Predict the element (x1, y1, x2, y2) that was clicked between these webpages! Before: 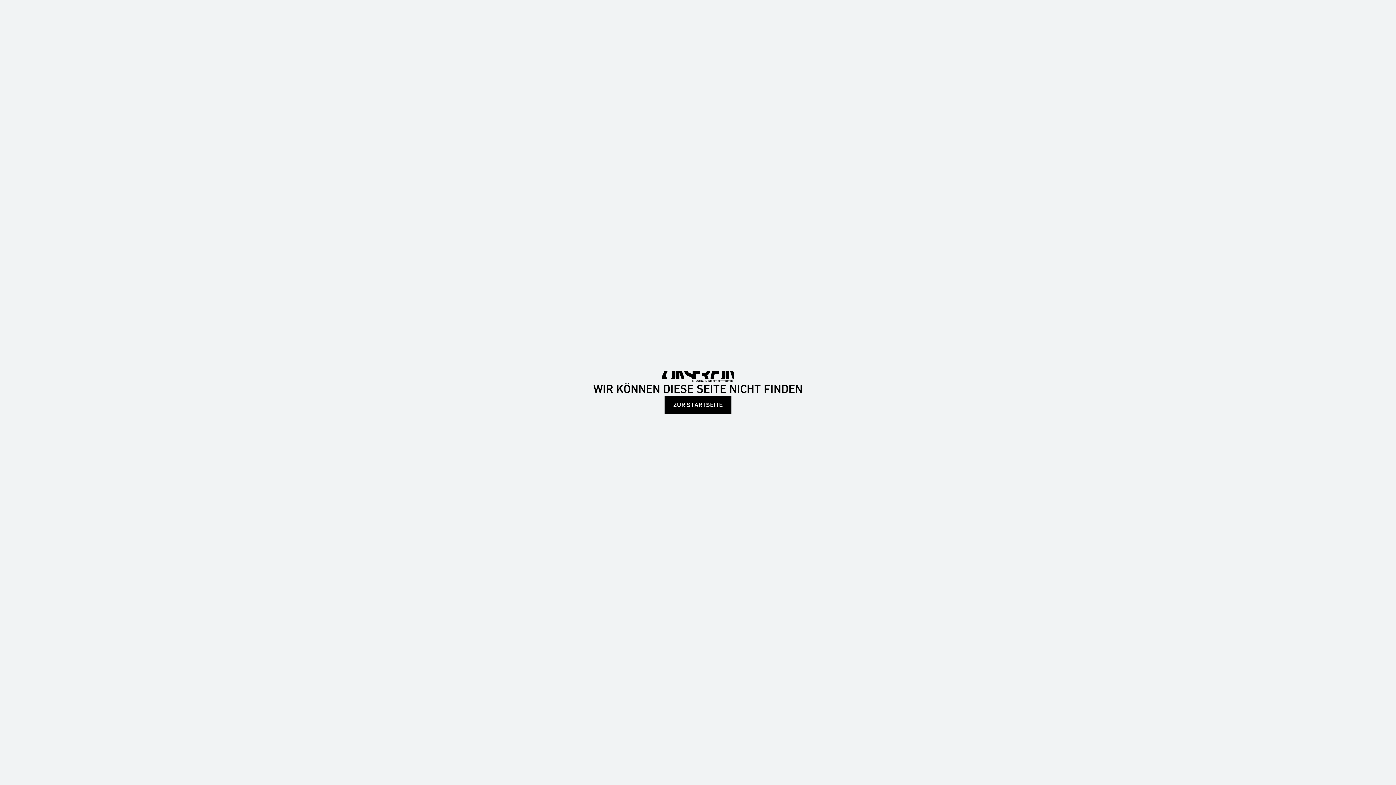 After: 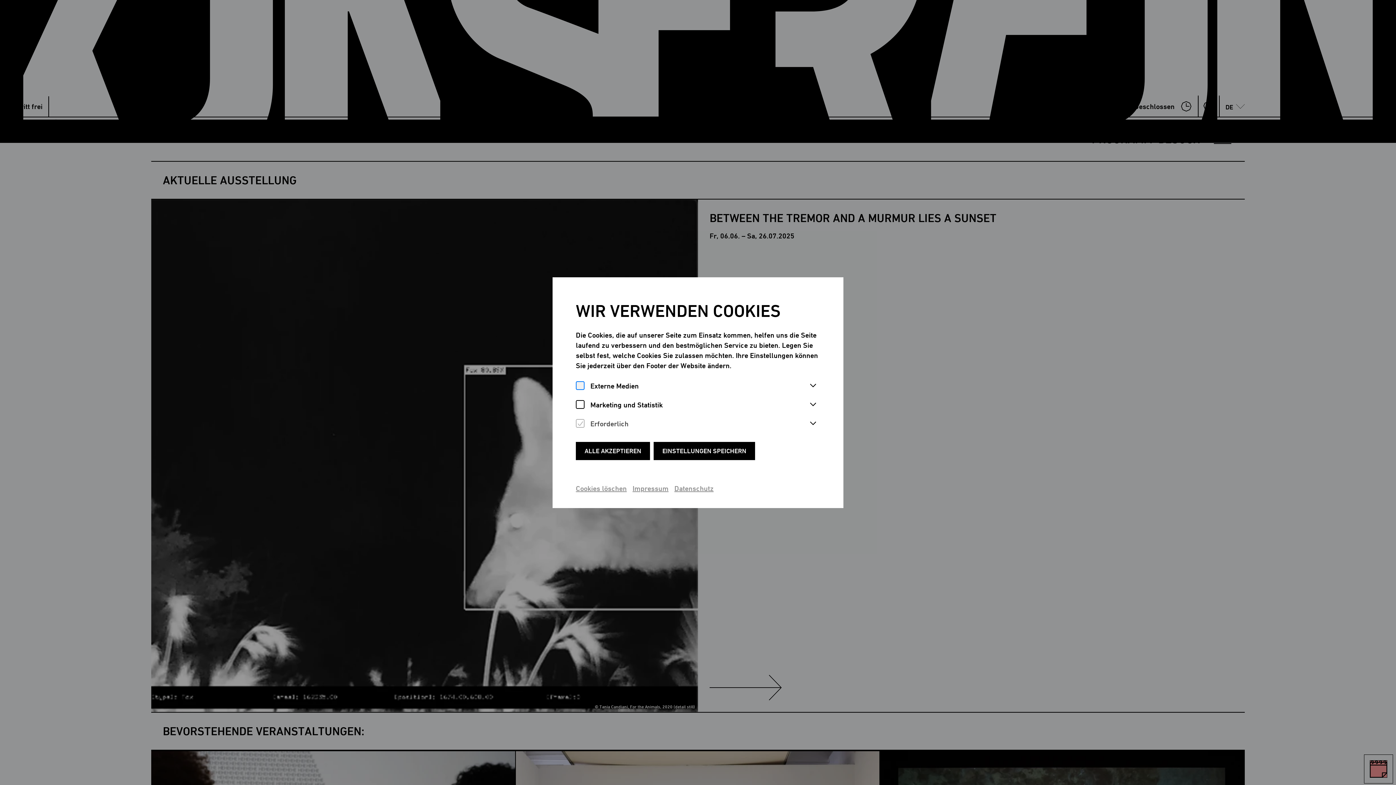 Action: bbox: (661, 372, 734, 379)